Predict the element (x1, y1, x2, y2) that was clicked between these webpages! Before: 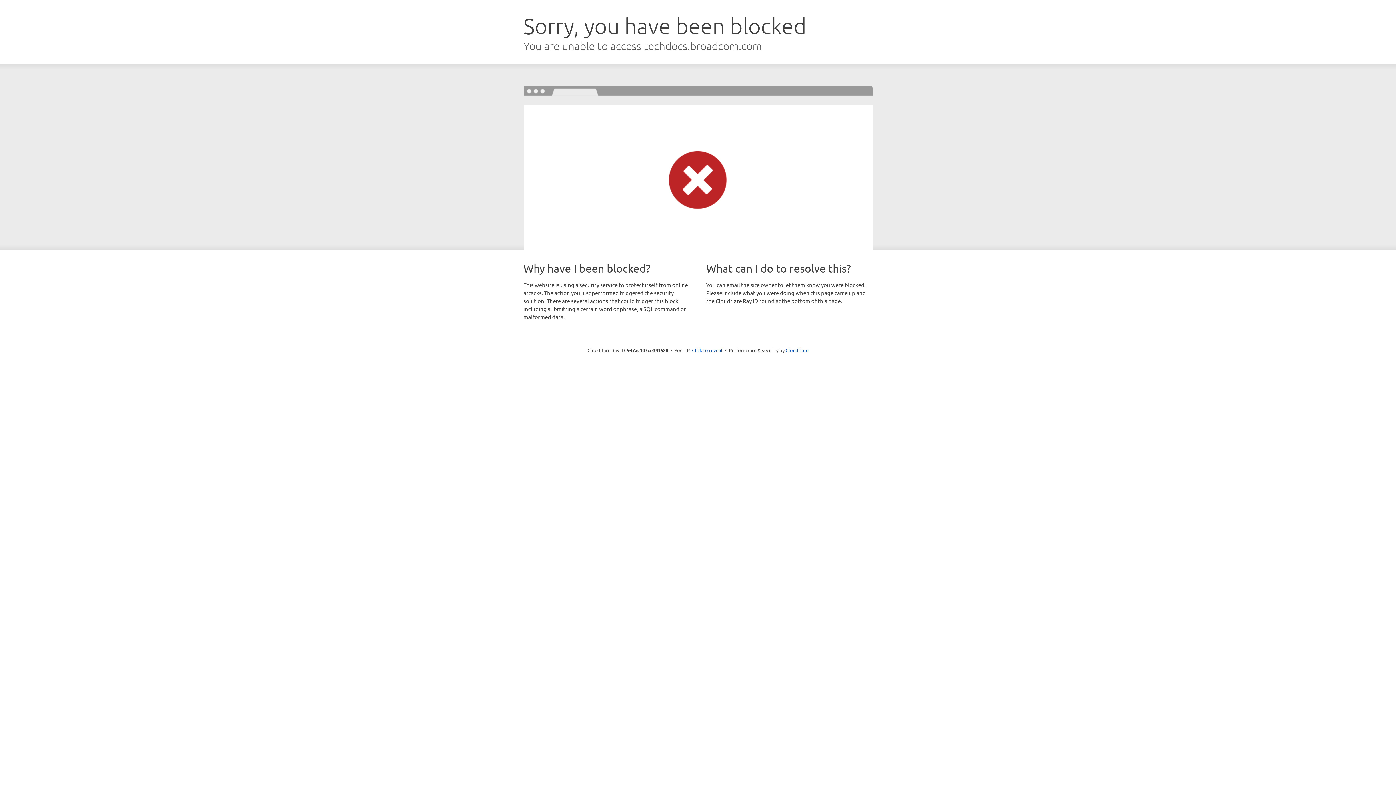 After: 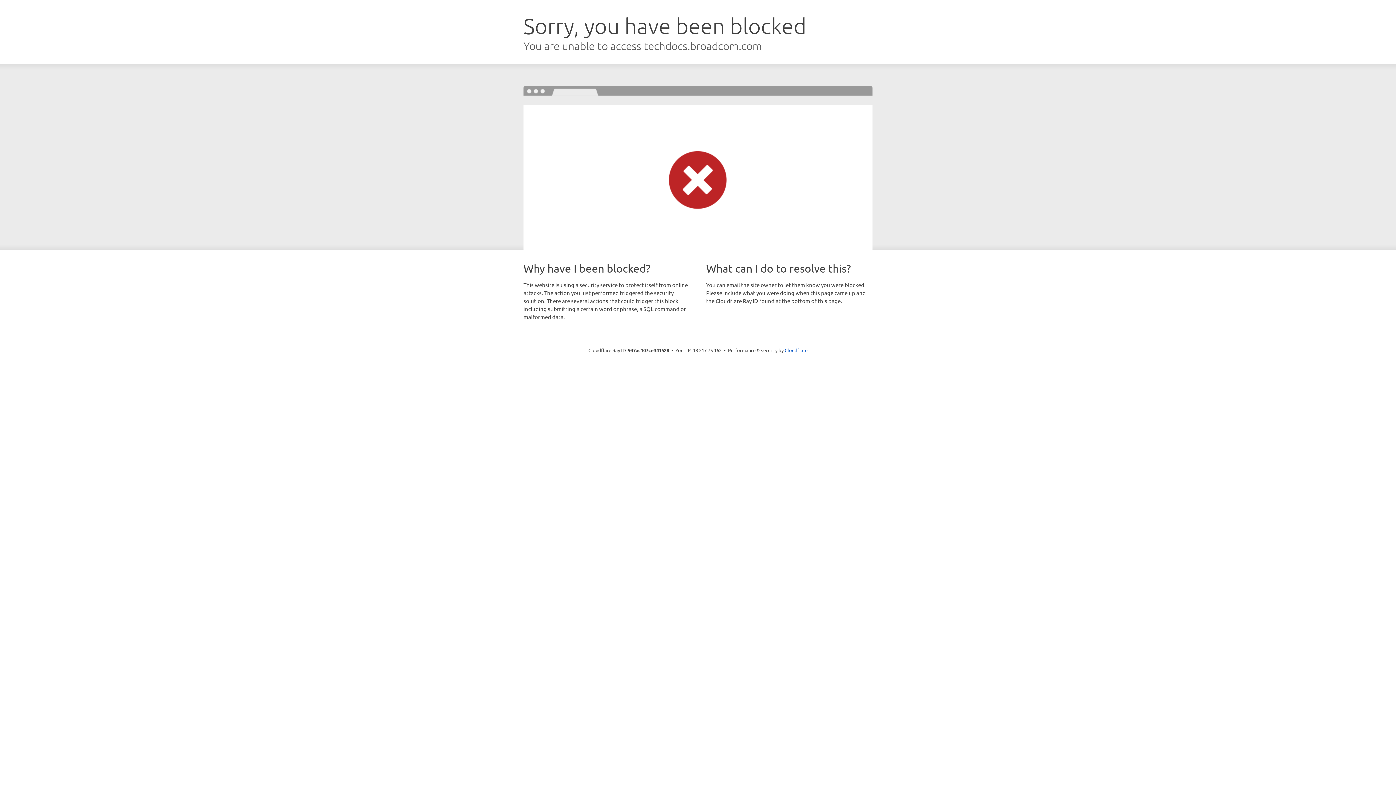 Action: bbox: (692, 346, 722, 353) label: Click to reveal